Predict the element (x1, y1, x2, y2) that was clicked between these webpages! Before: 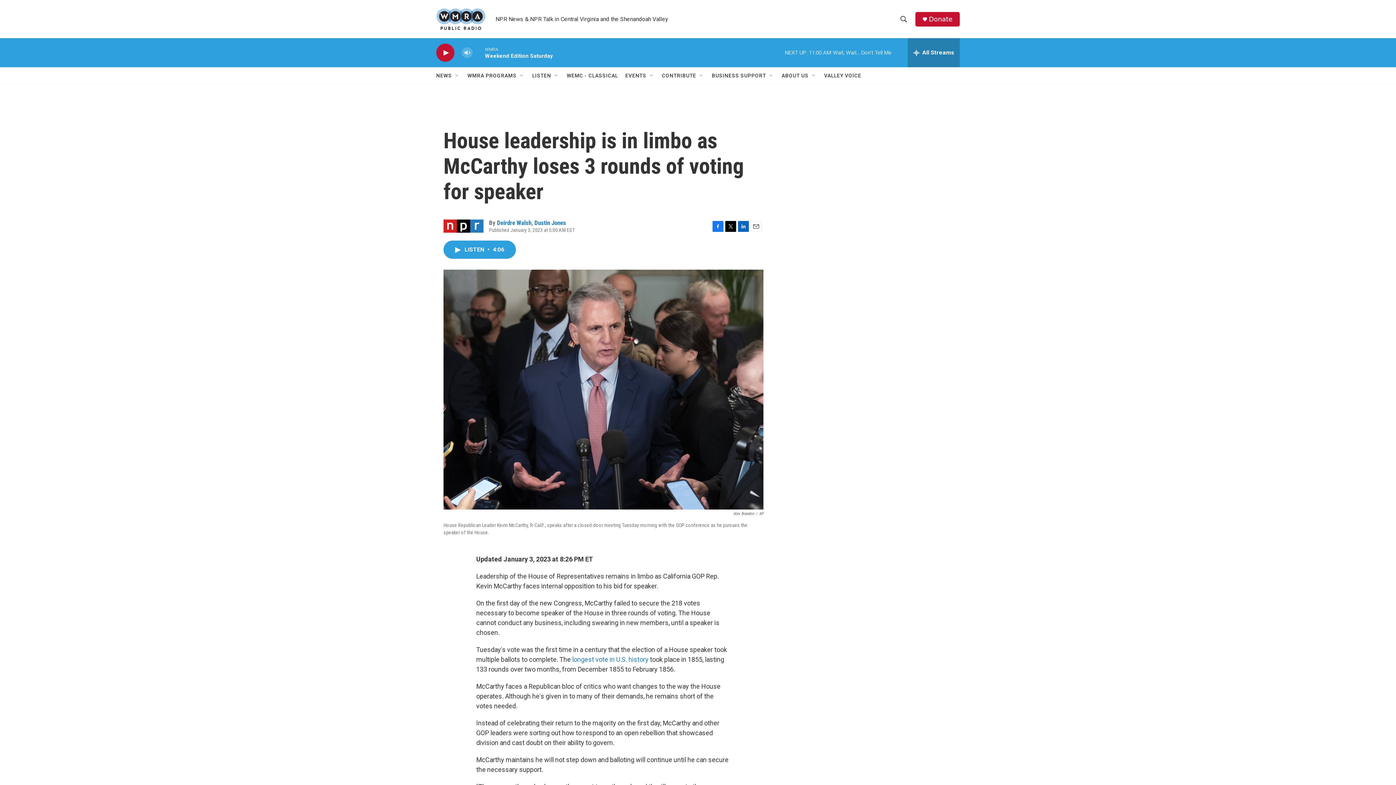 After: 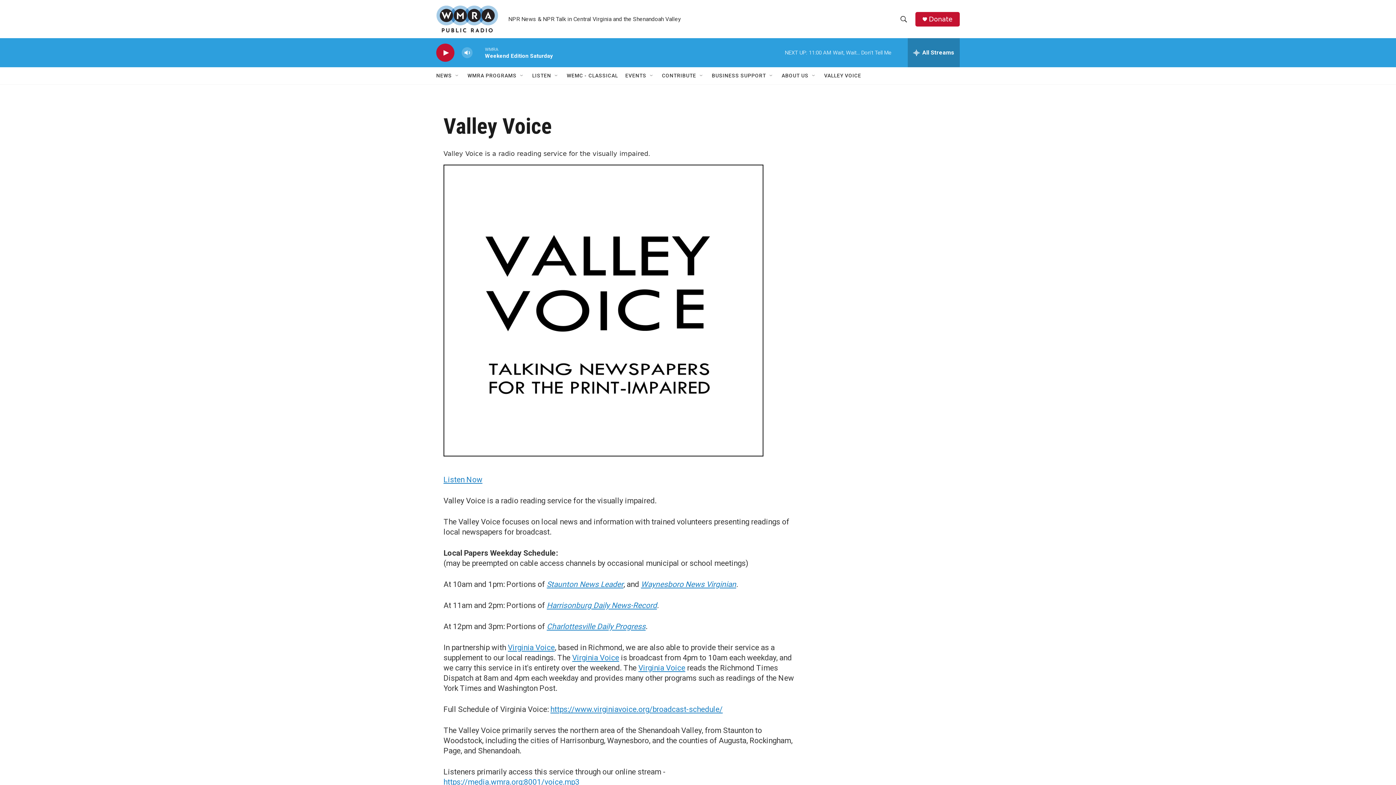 Action: bbox: (824, 67, 861, 84) label: VALLEY VOICE